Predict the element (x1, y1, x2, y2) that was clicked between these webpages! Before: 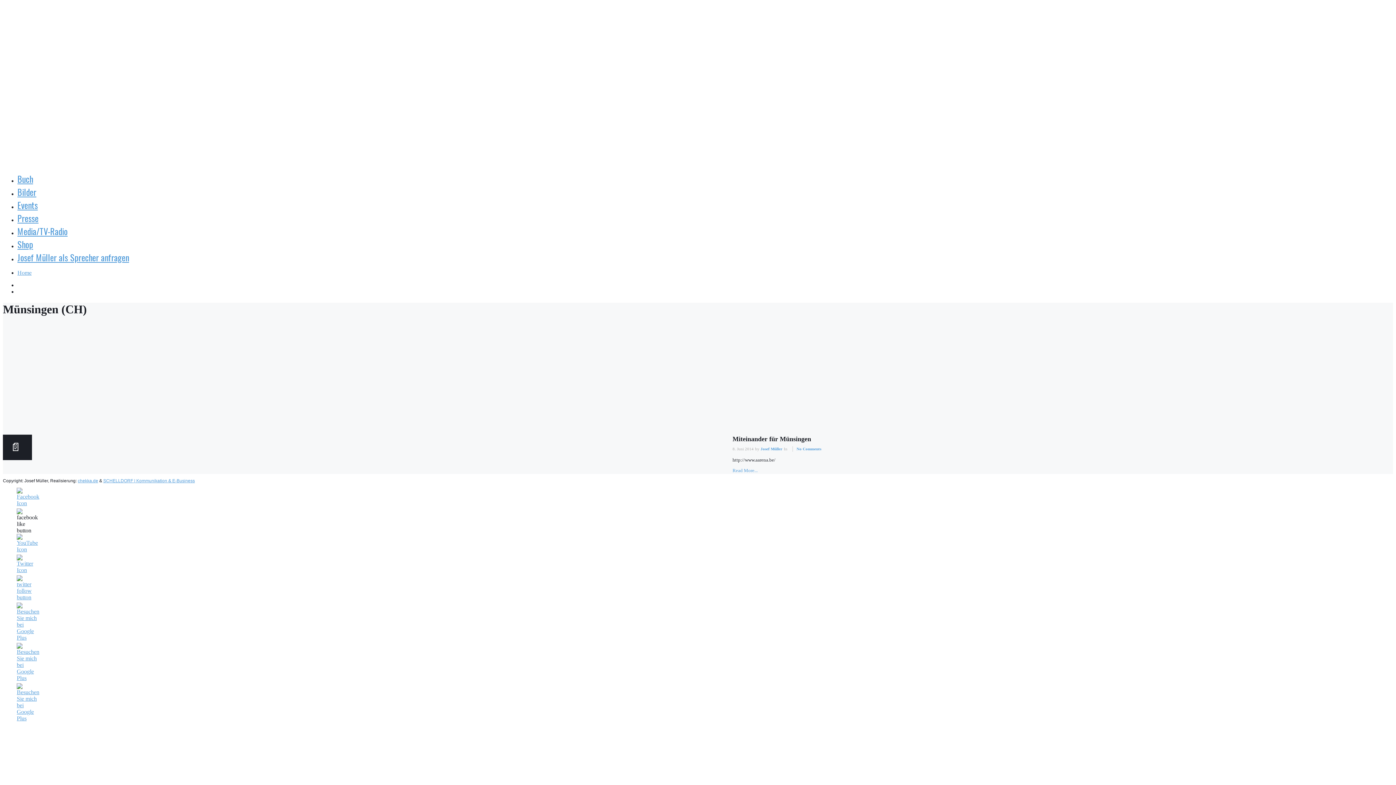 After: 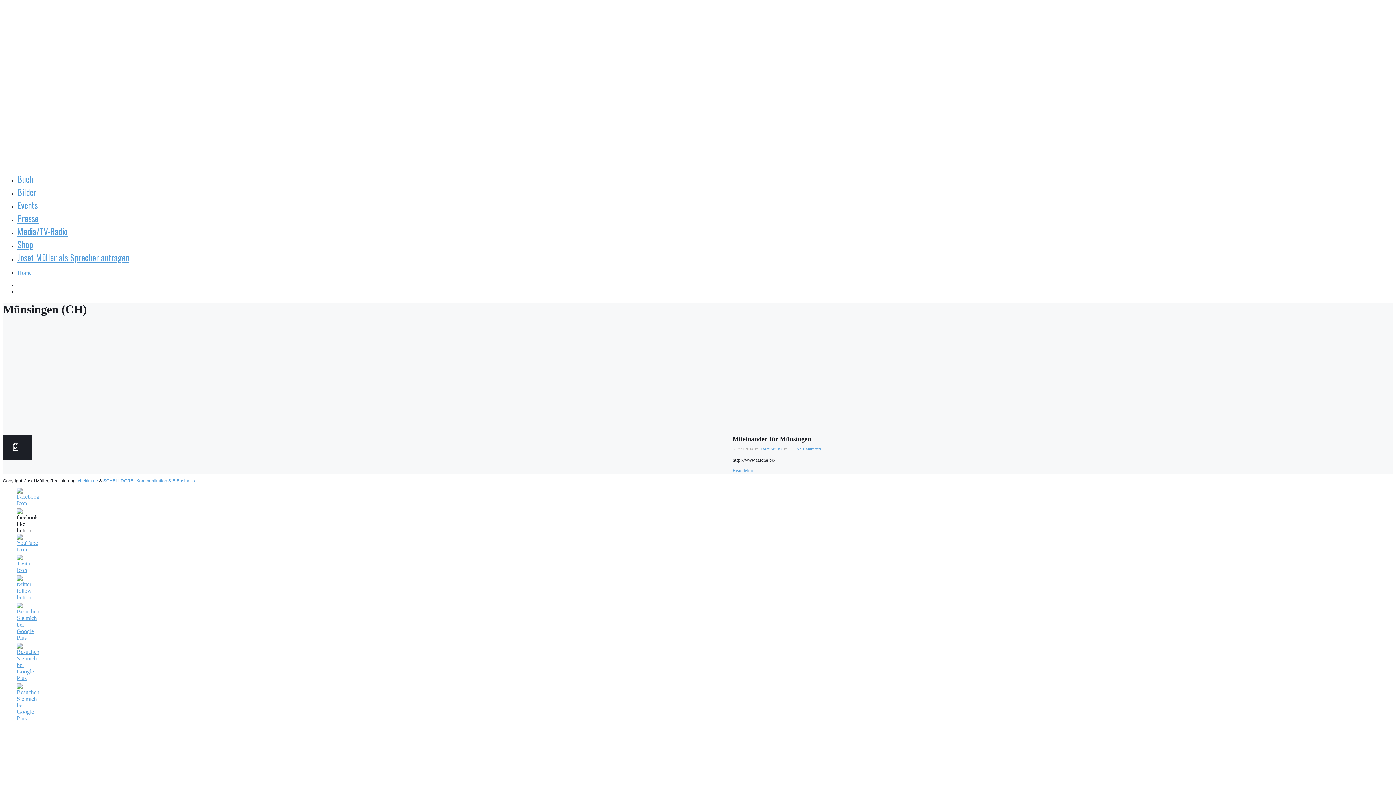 Action: bbox: (16, 546, 37, 552)